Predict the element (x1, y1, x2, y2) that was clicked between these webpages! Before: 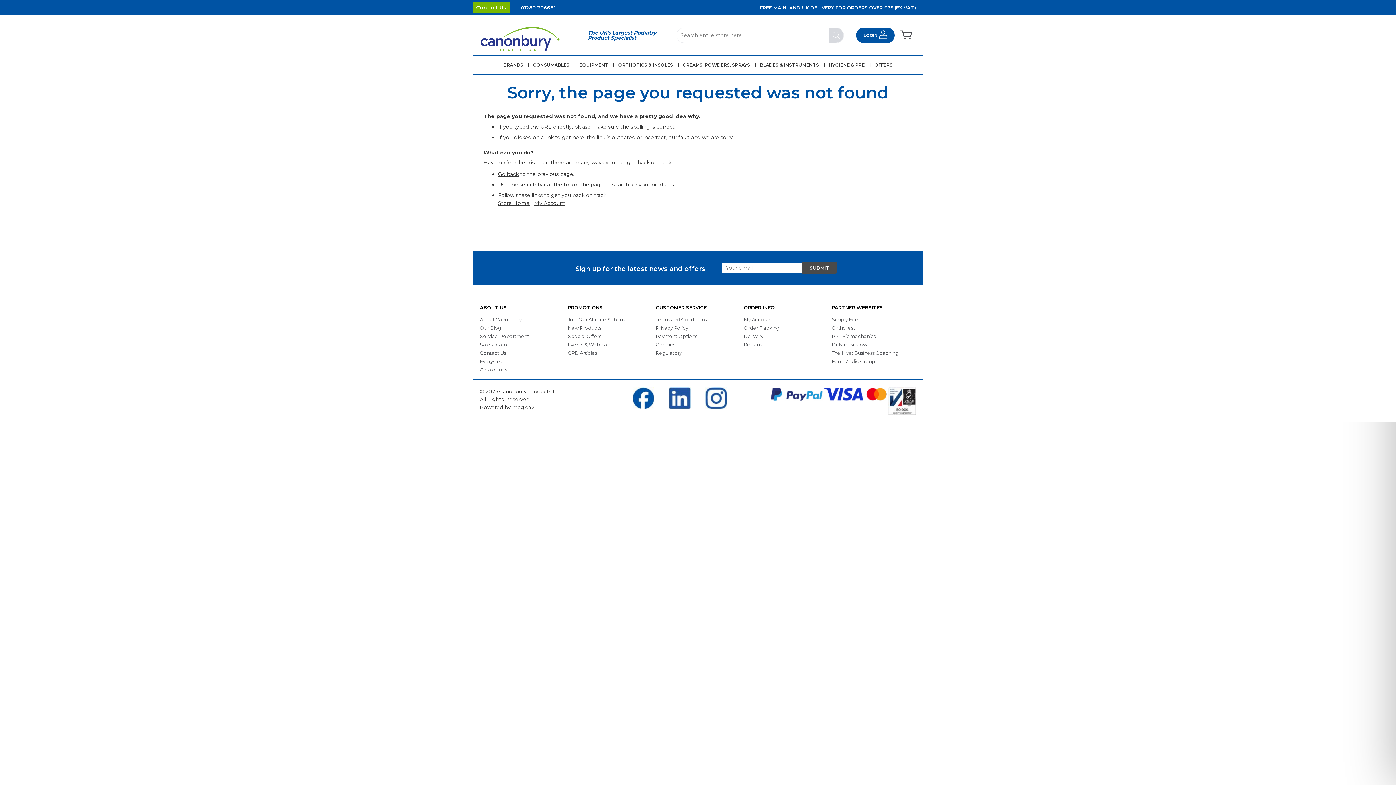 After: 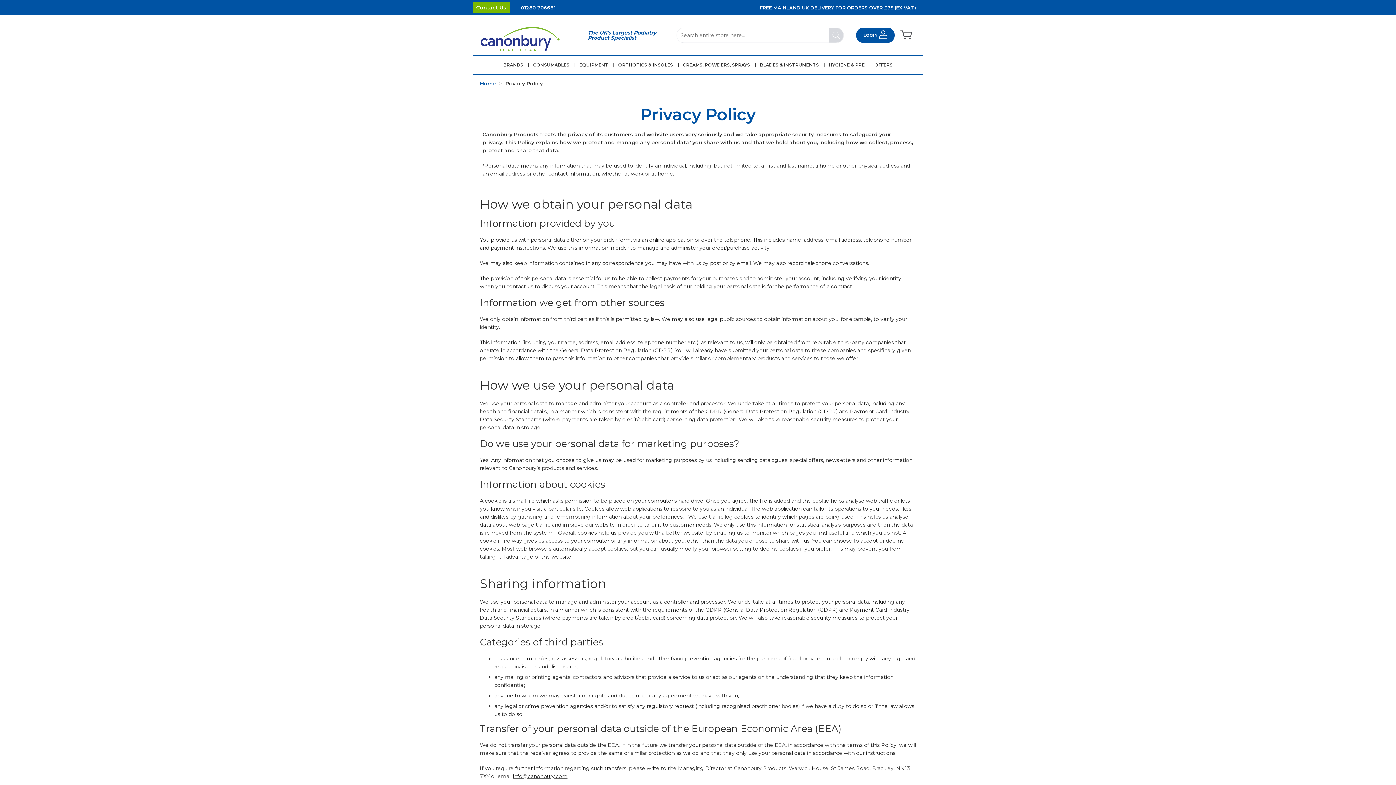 Action: bbox: (656, 325, 688, 330) label: Privacy Policy